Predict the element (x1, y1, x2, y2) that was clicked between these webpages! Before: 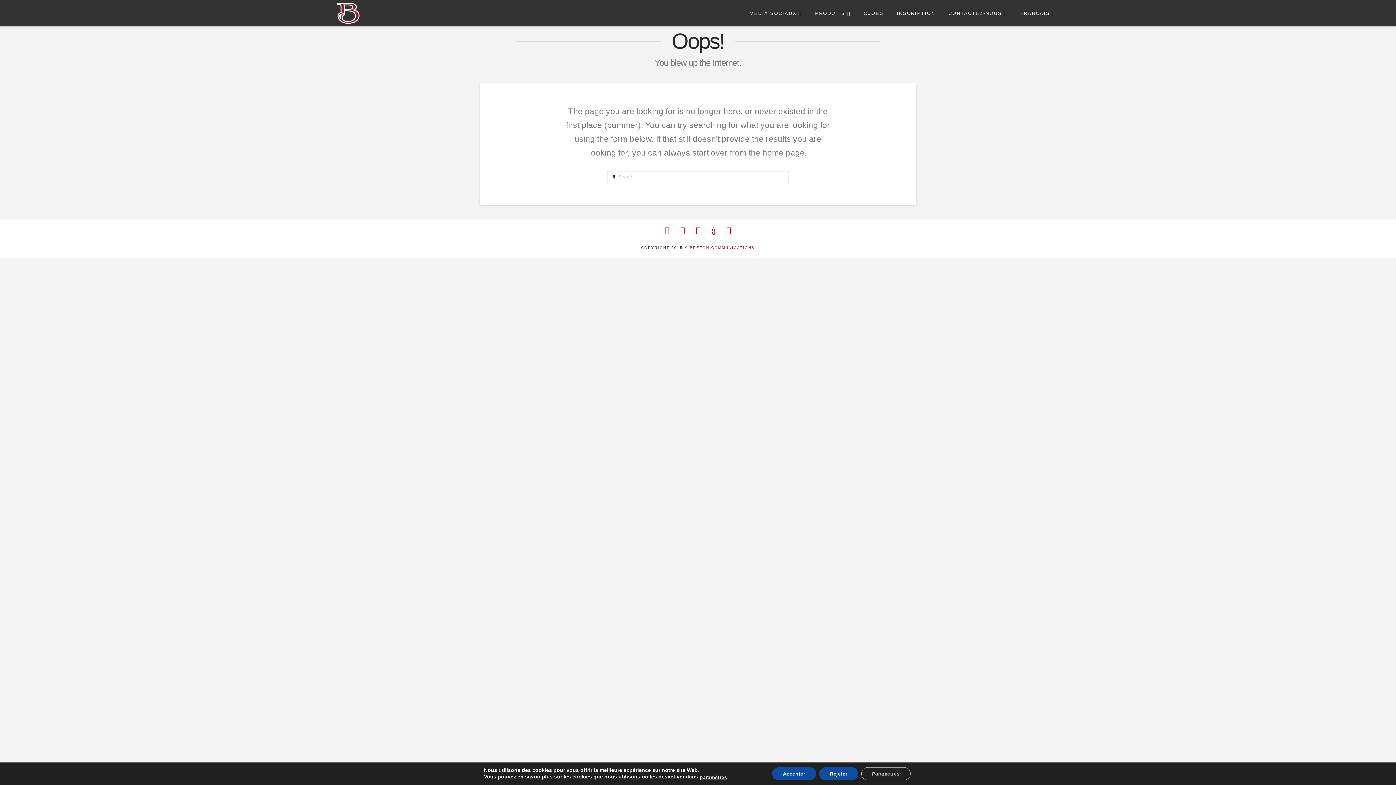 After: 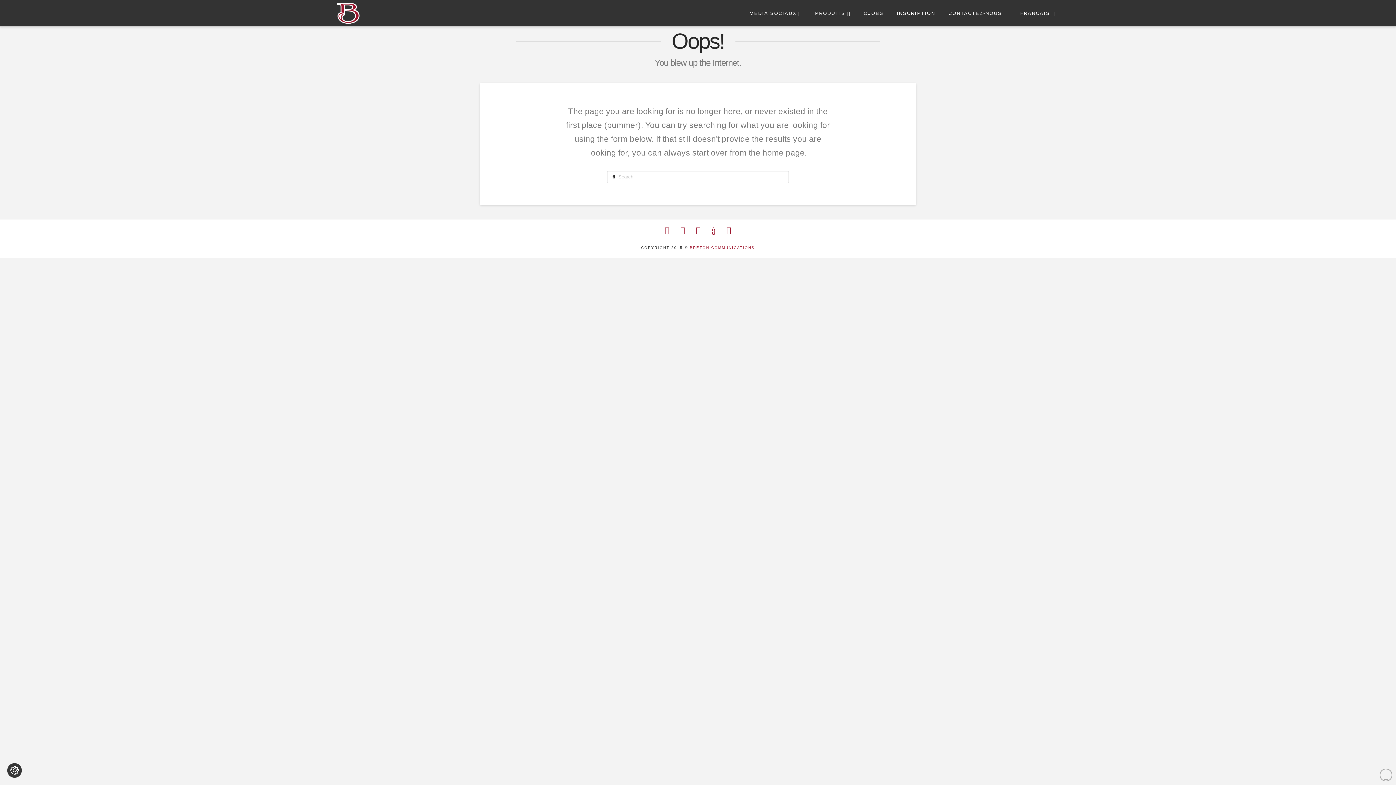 Action: label: Accepter bbox: (772, 767, 816, 780)